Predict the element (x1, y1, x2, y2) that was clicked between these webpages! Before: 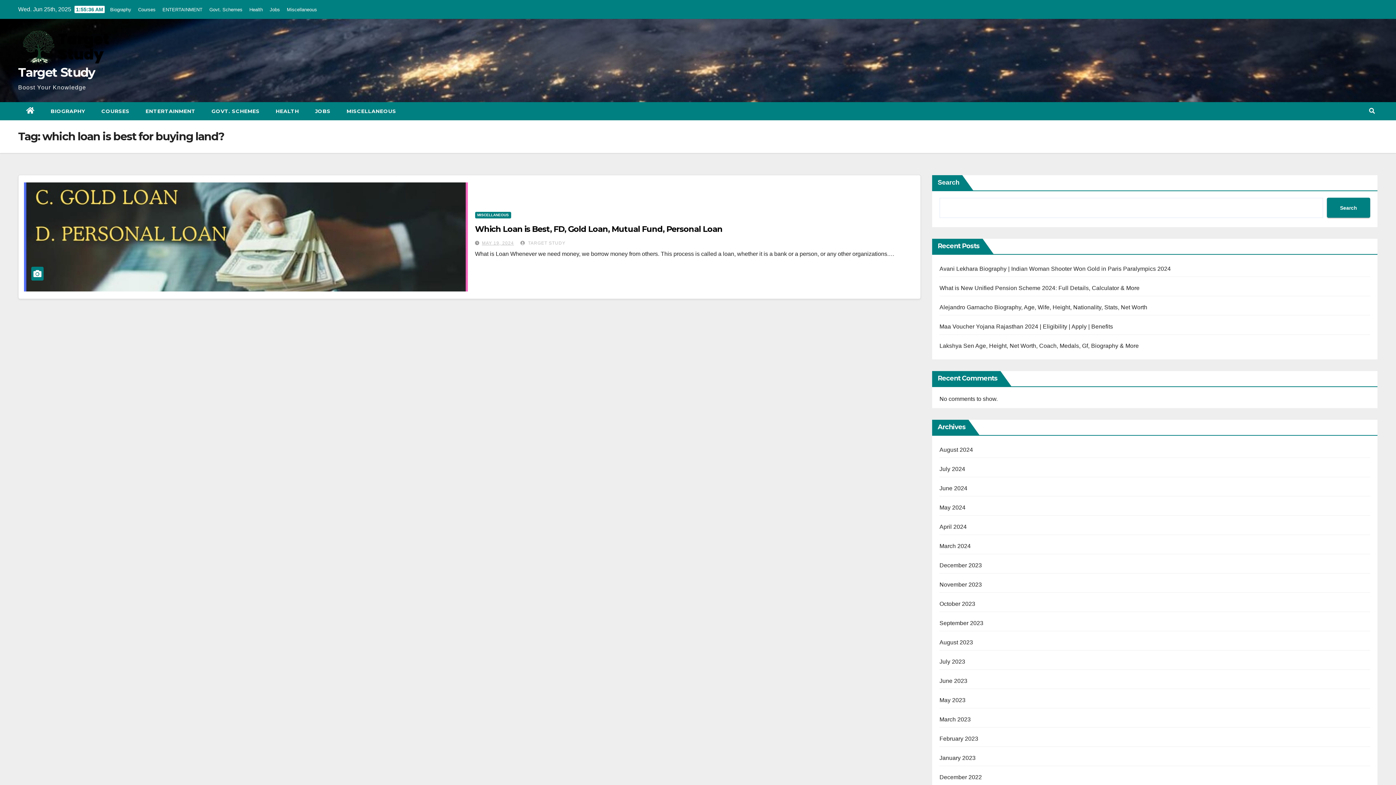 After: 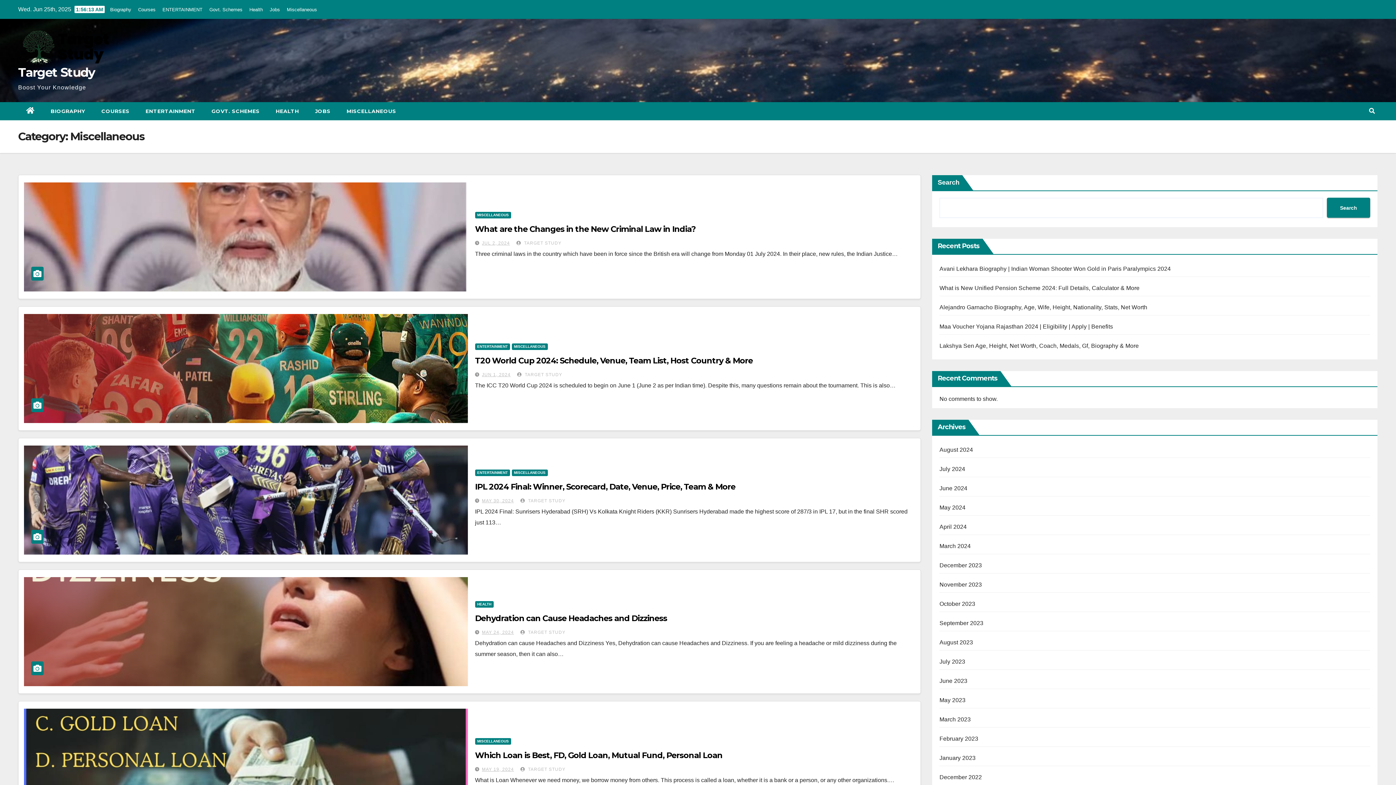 Action: label: MISCELLANEOUS bbox: (475, 211, 511, 218)